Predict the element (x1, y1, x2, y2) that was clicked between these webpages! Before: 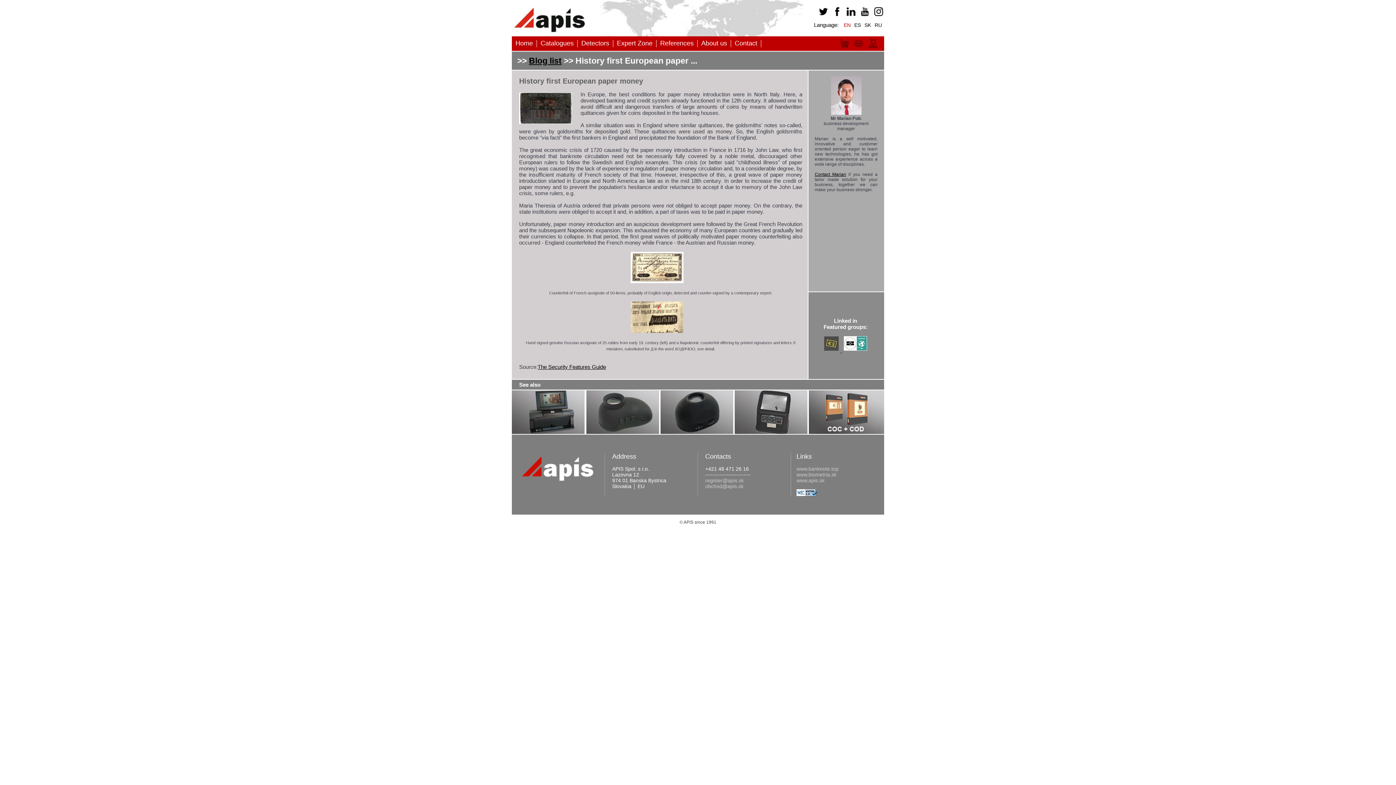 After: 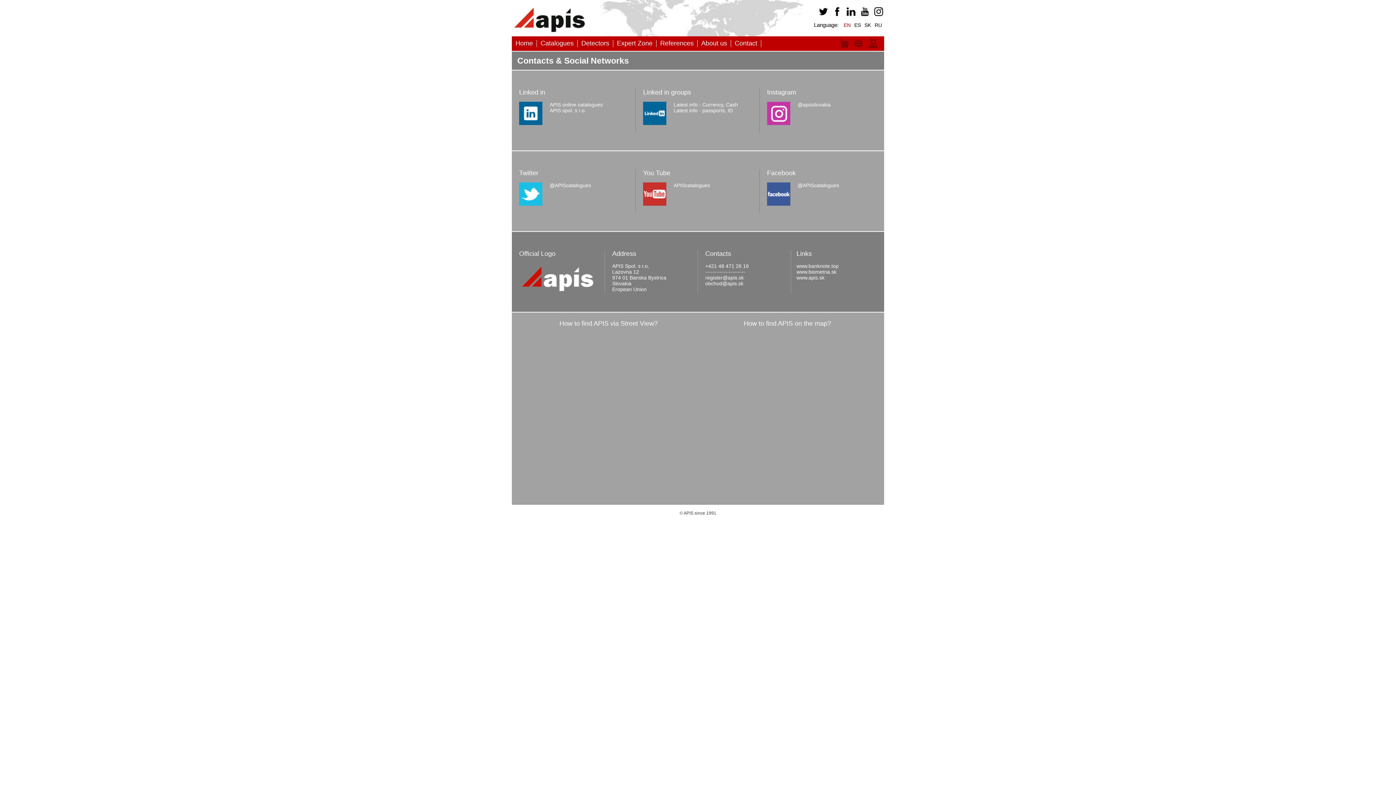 Action: label: Contact bbox: (731, 36, 761, 50)